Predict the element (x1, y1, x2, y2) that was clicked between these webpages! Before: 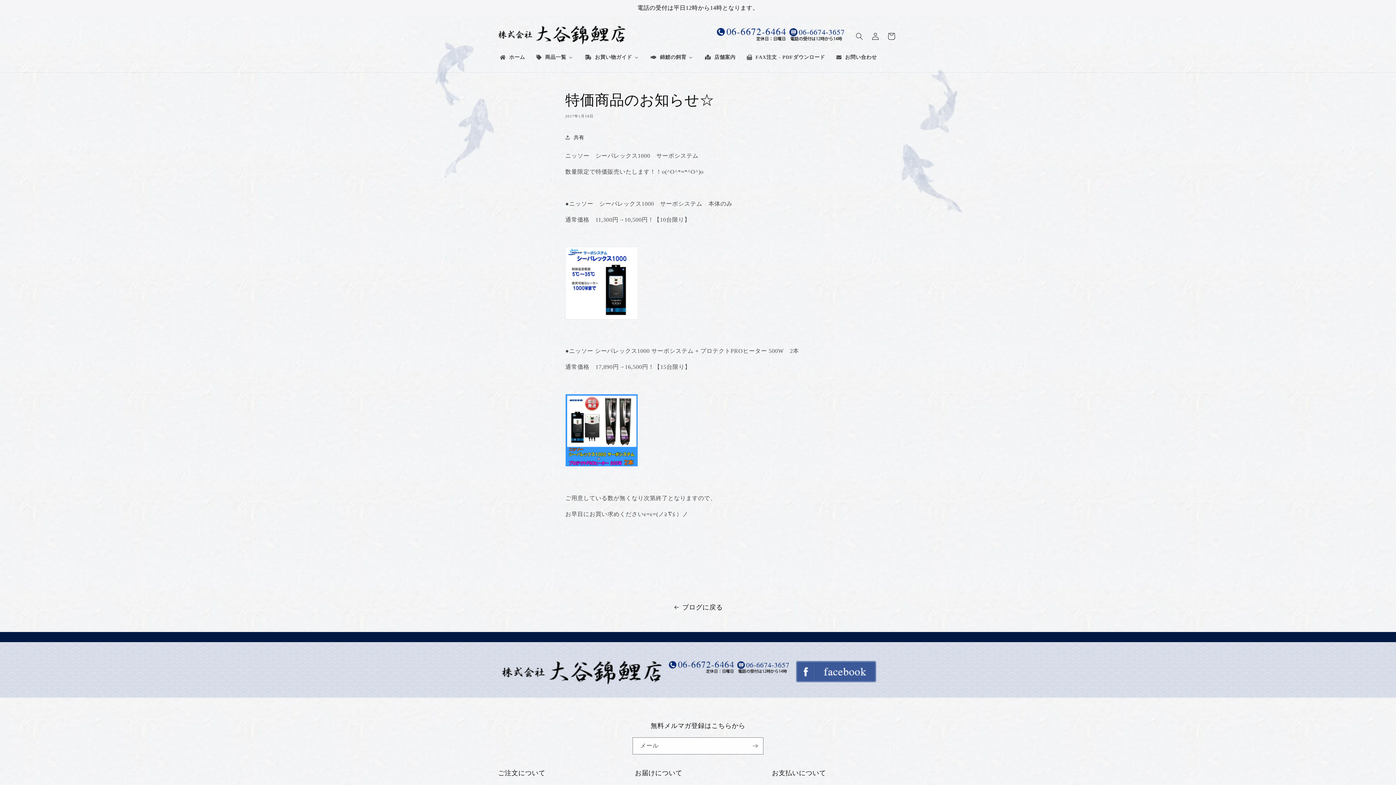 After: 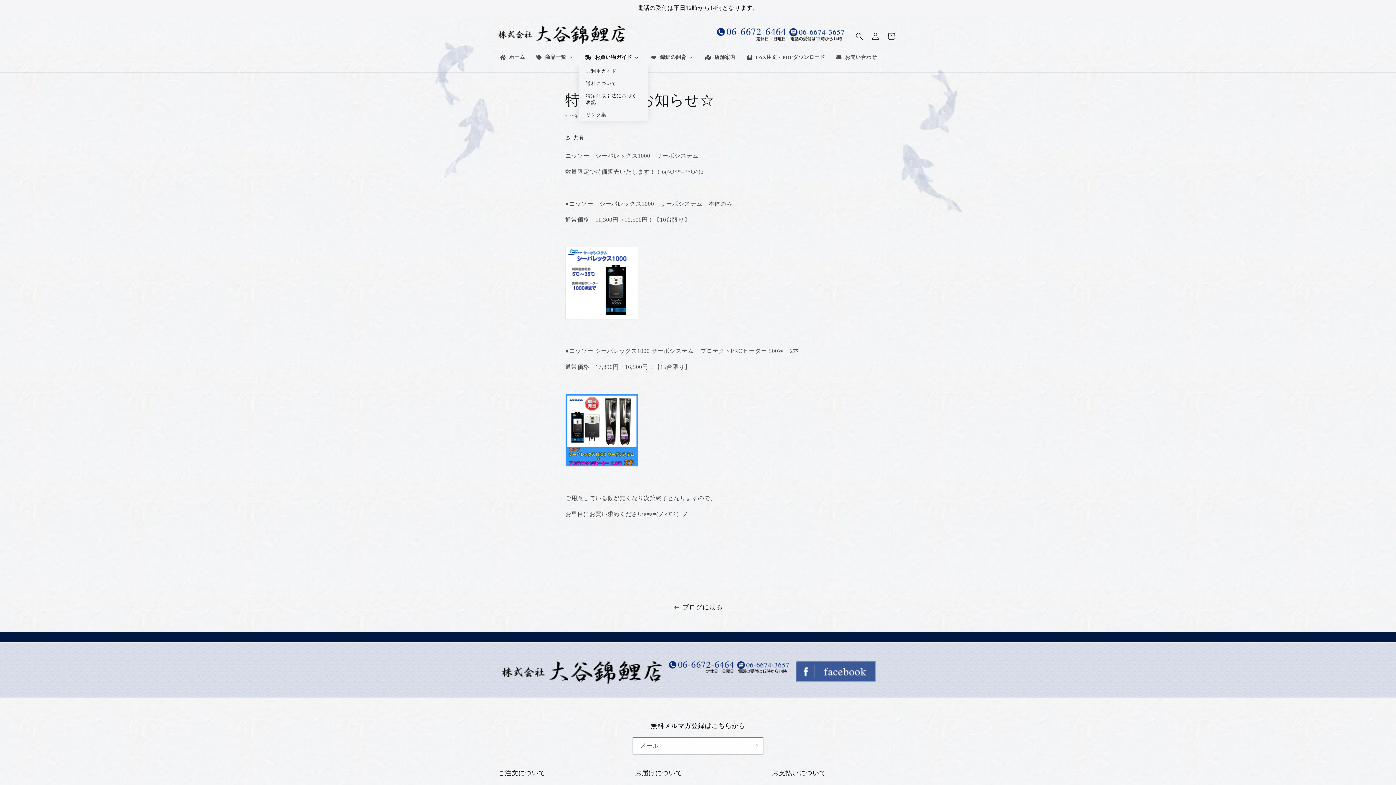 Action: bbox: (578, 49, 644, 65) label: お買い物ガイド